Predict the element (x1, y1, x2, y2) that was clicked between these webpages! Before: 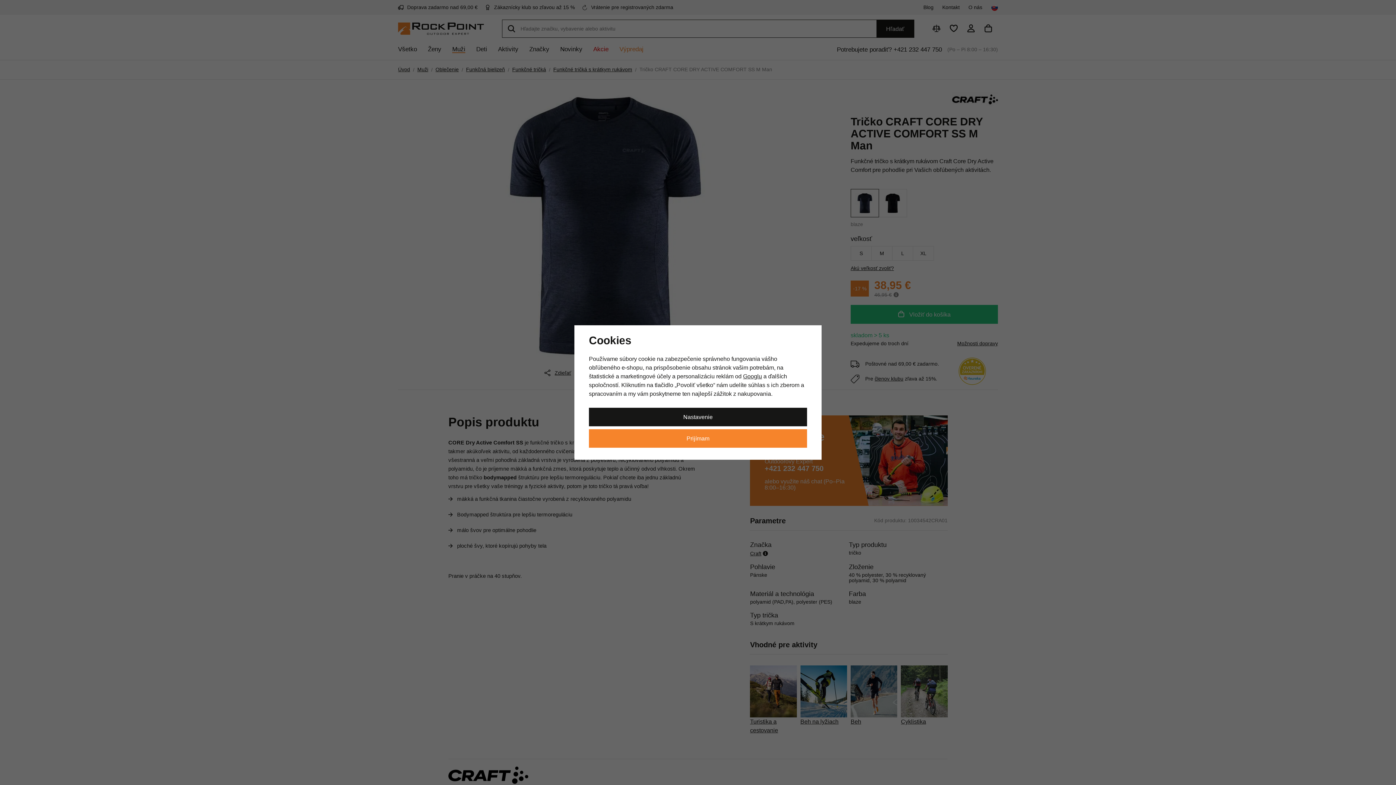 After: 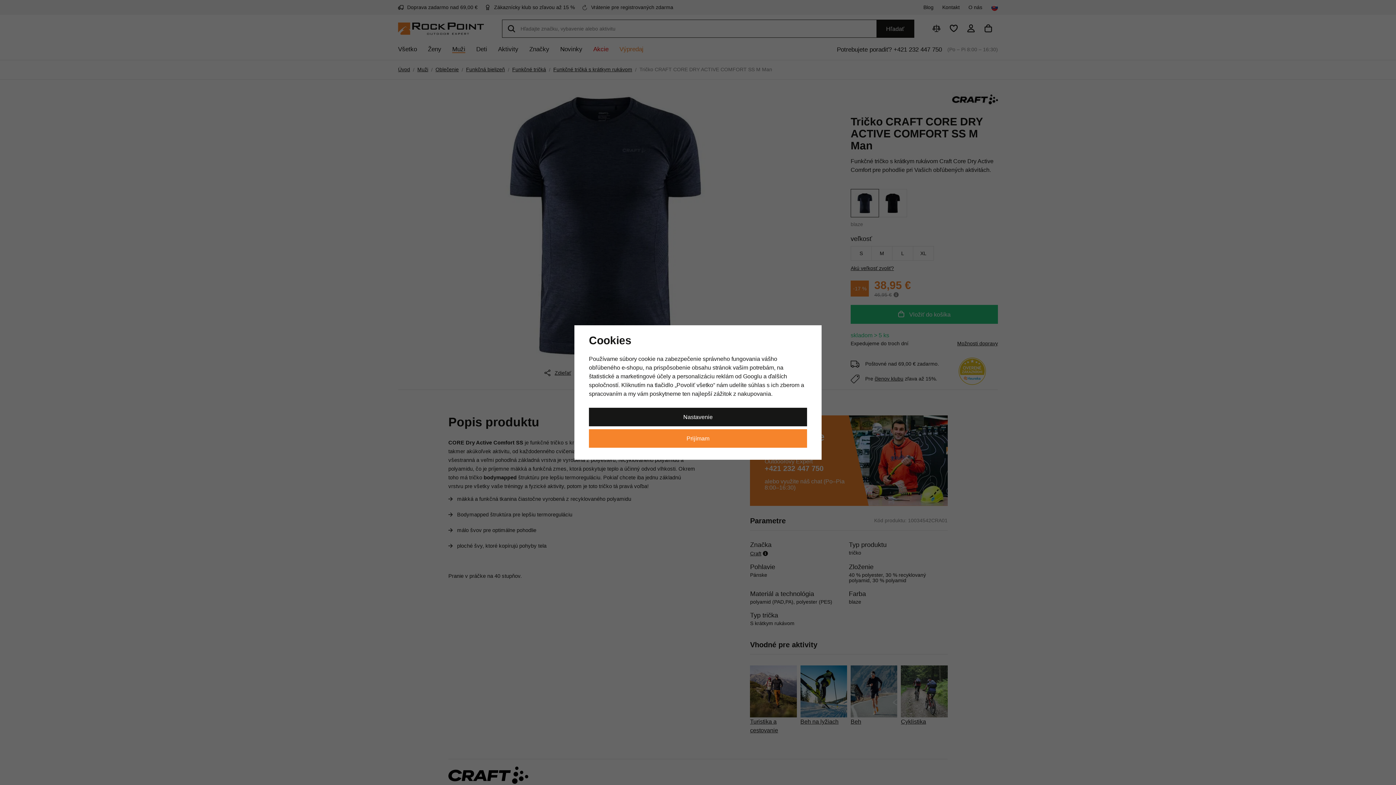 Action: label: Googlu bbox: (743, 373, 762, 379)